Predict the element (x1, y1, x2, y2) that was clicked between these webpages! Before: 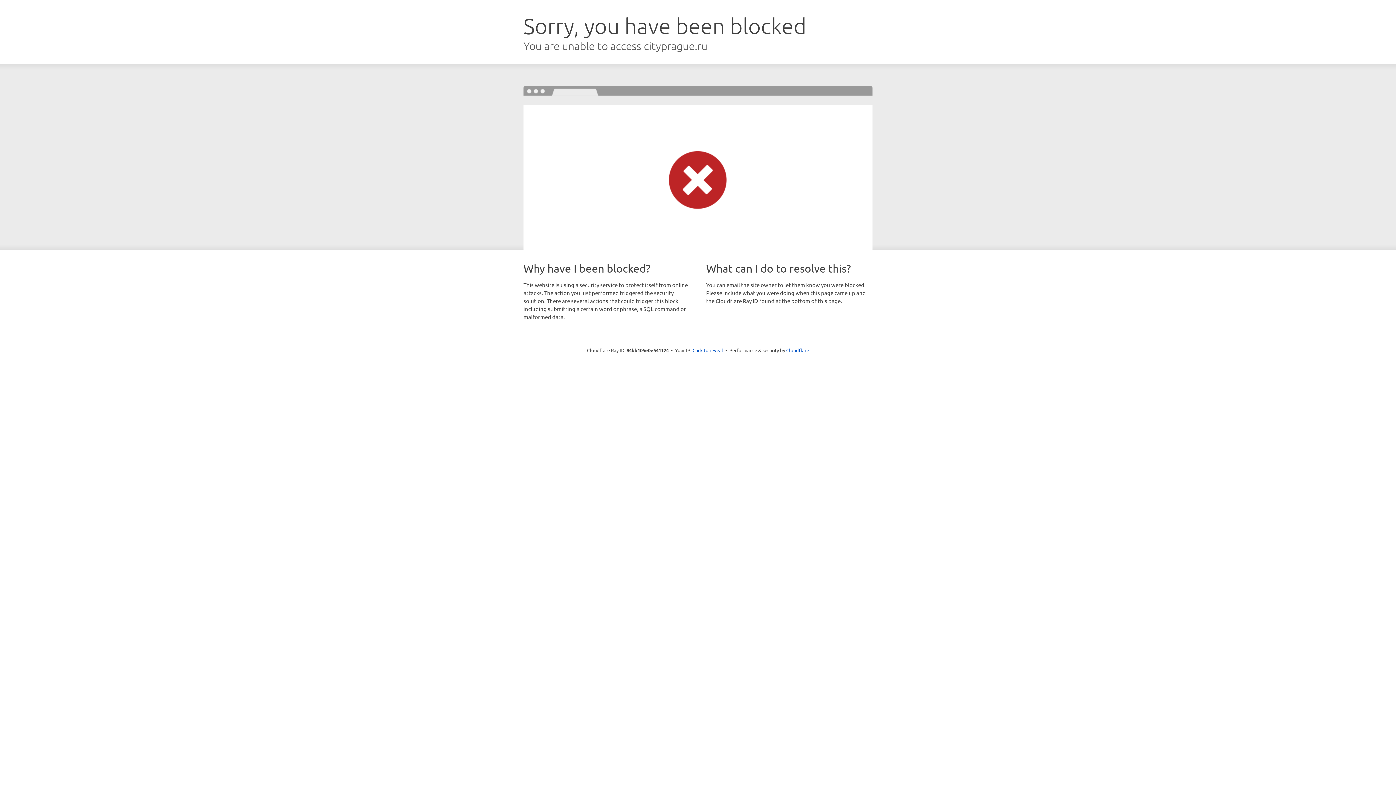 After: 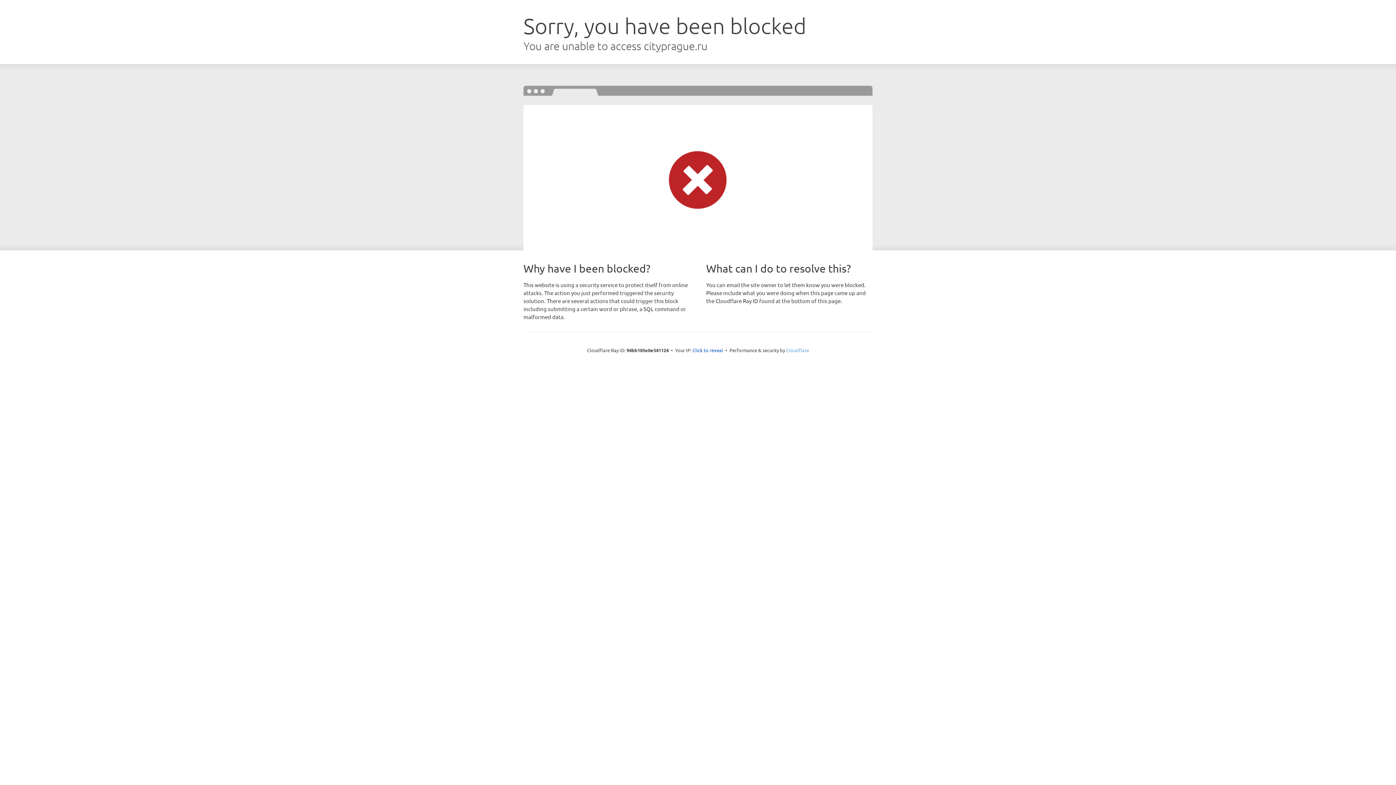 Action: bbox: (786, 347, 809, 353) label: Cloudflare